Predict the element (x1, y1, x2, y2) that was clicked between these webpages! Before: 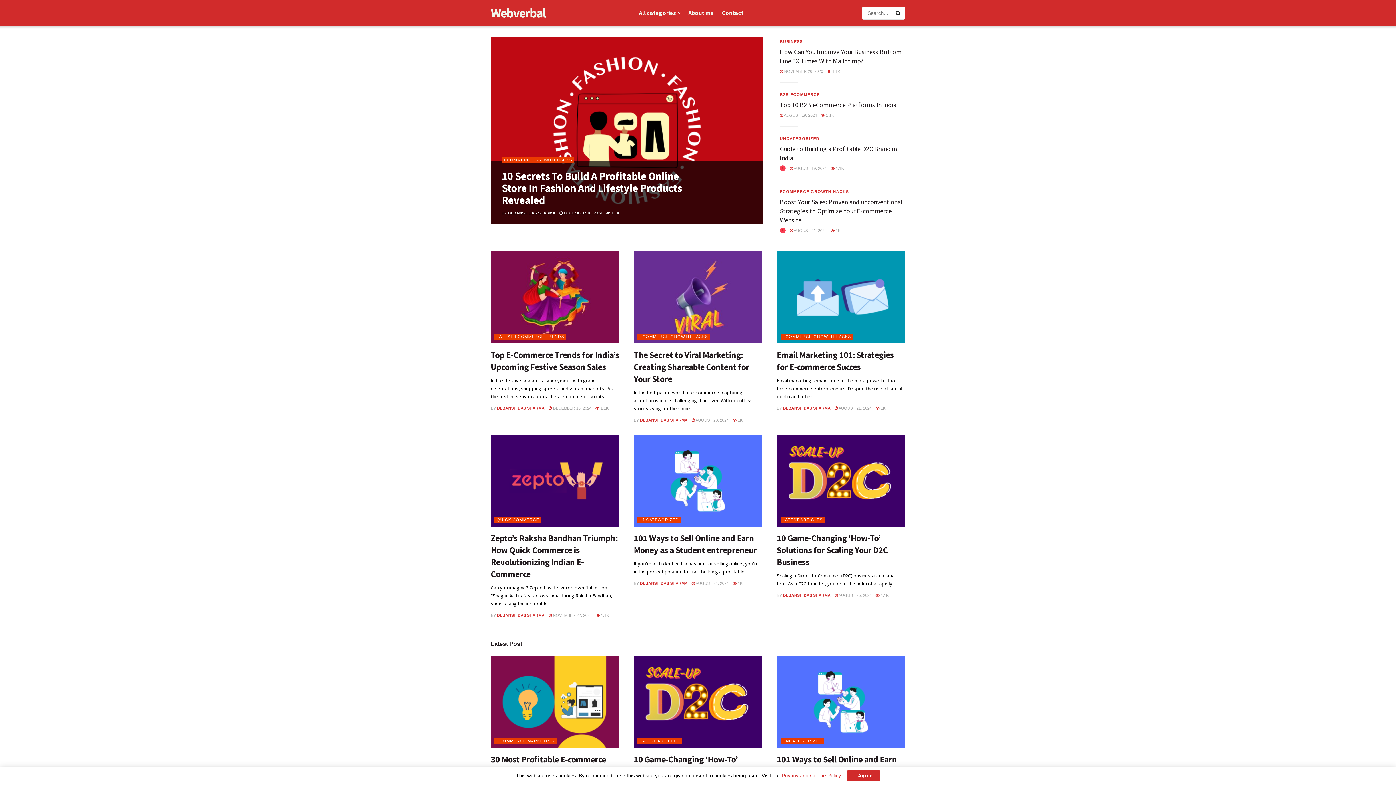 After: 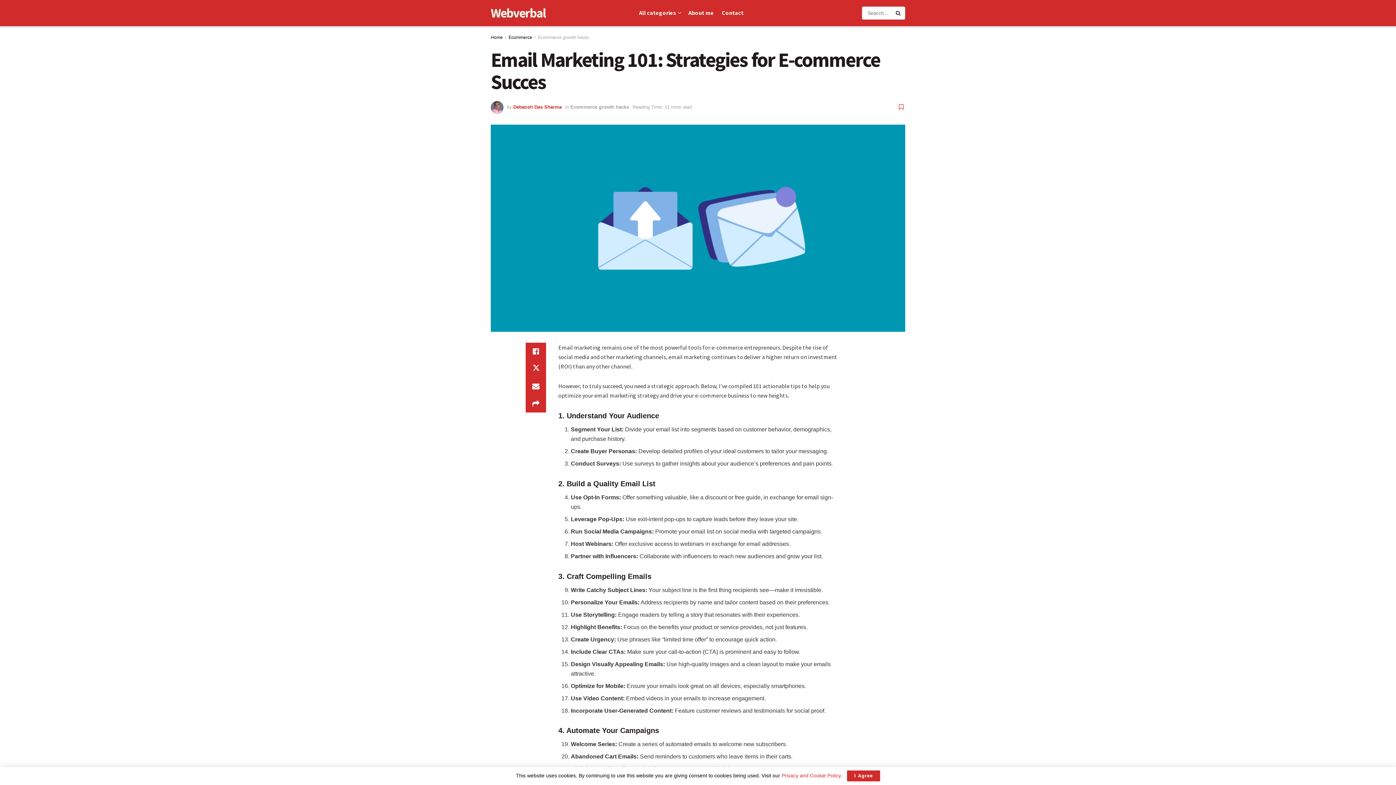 Action: label: Read article: Email Marketing 101: Strategies for E-commerce Succes bbox: (776, 251, 905, 343)